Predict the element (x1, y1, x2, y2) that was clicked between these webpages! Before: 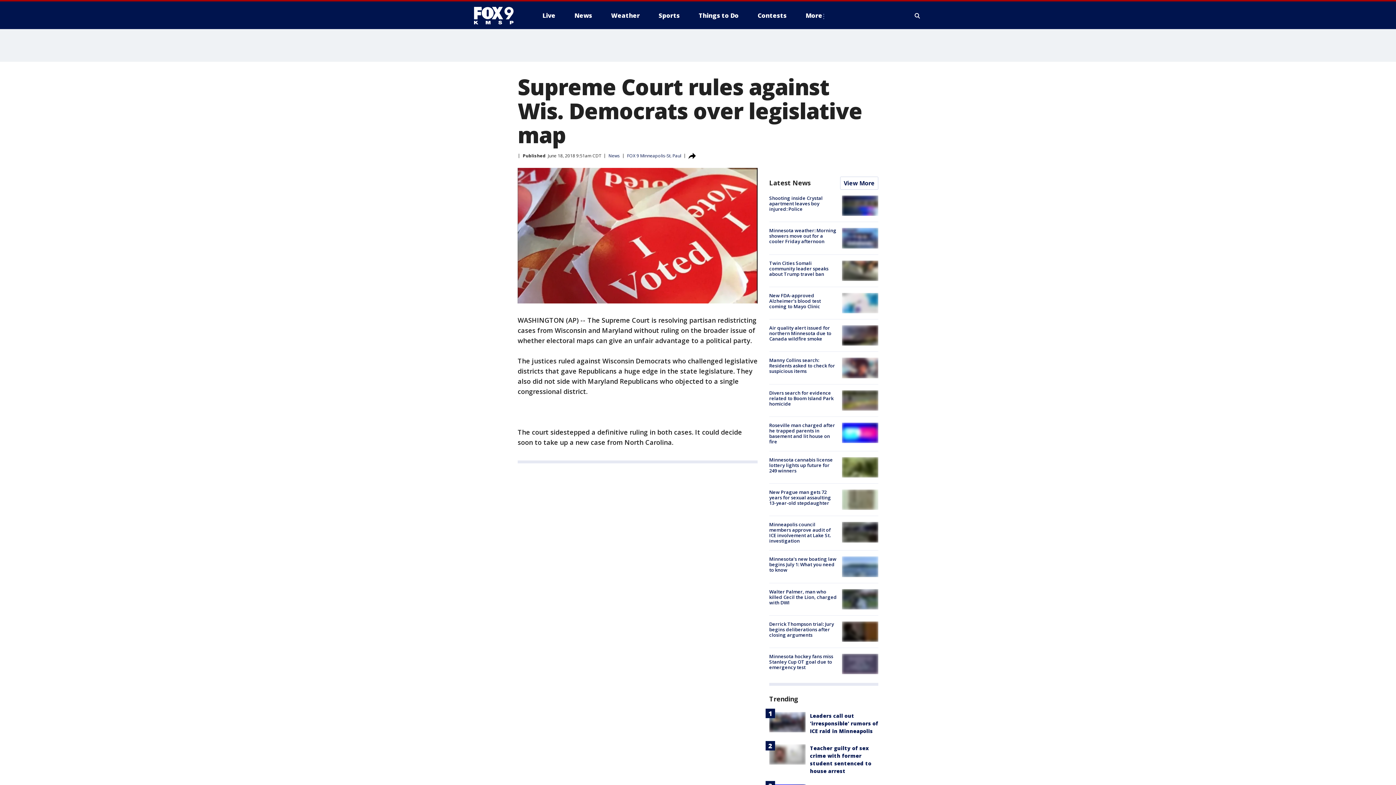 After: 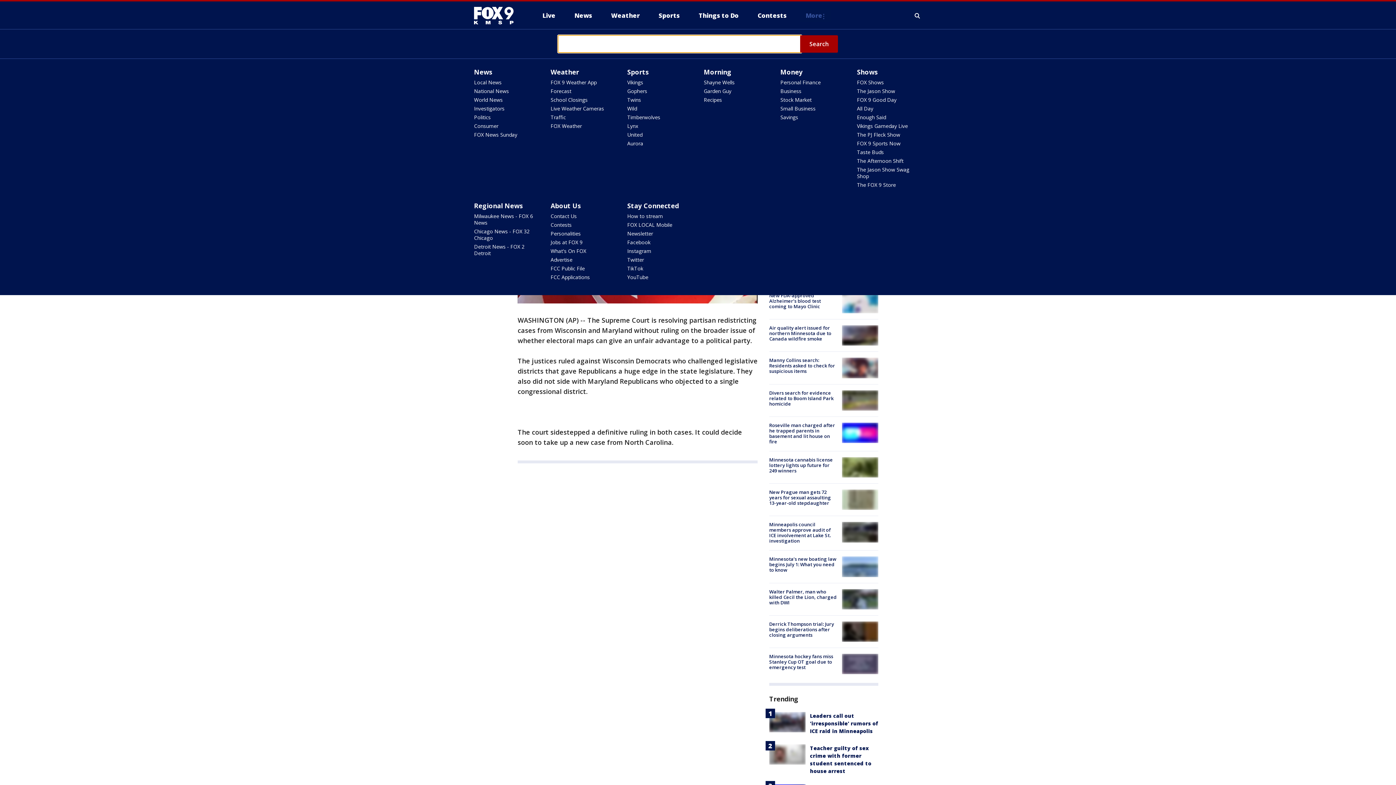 Action: bbox: (913, 10, 922, 21) label: Expand / Collapse search